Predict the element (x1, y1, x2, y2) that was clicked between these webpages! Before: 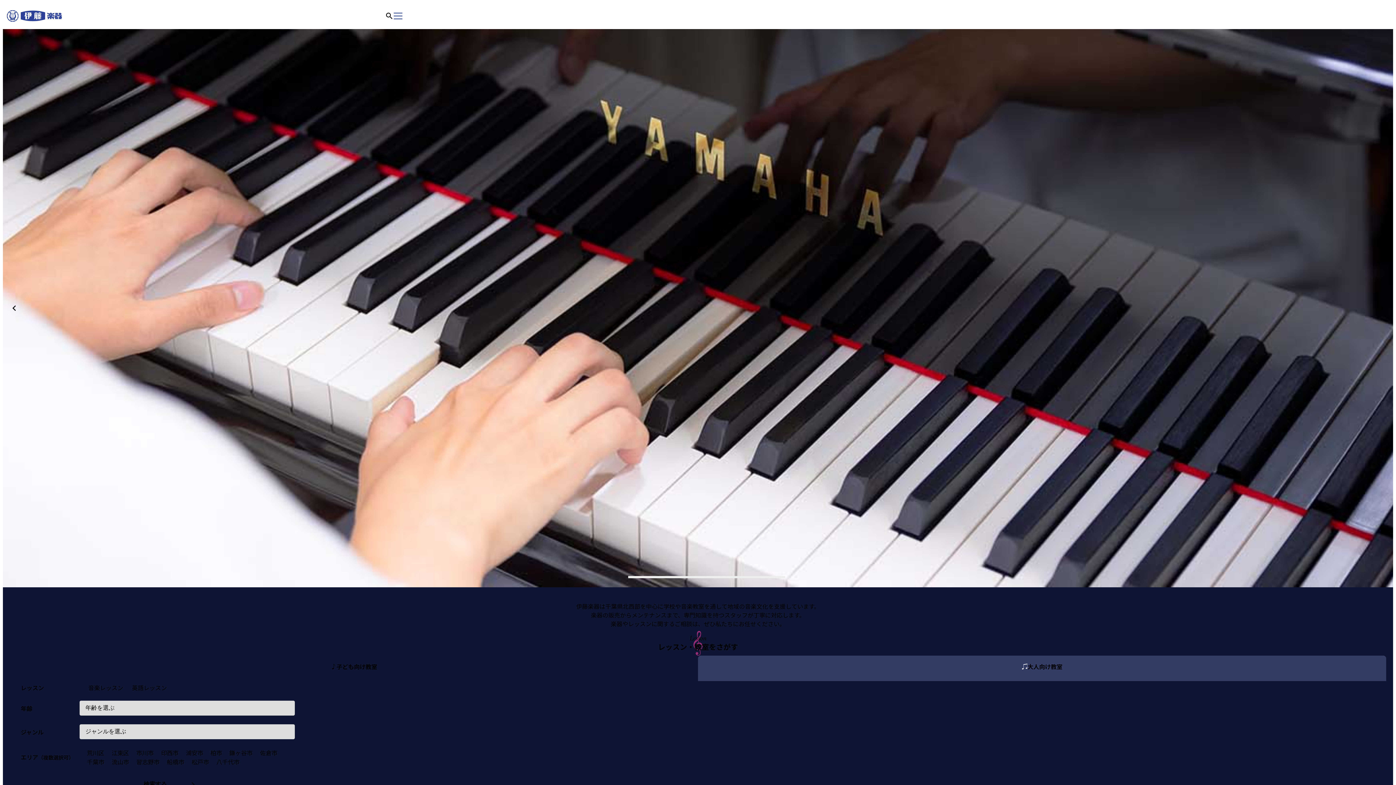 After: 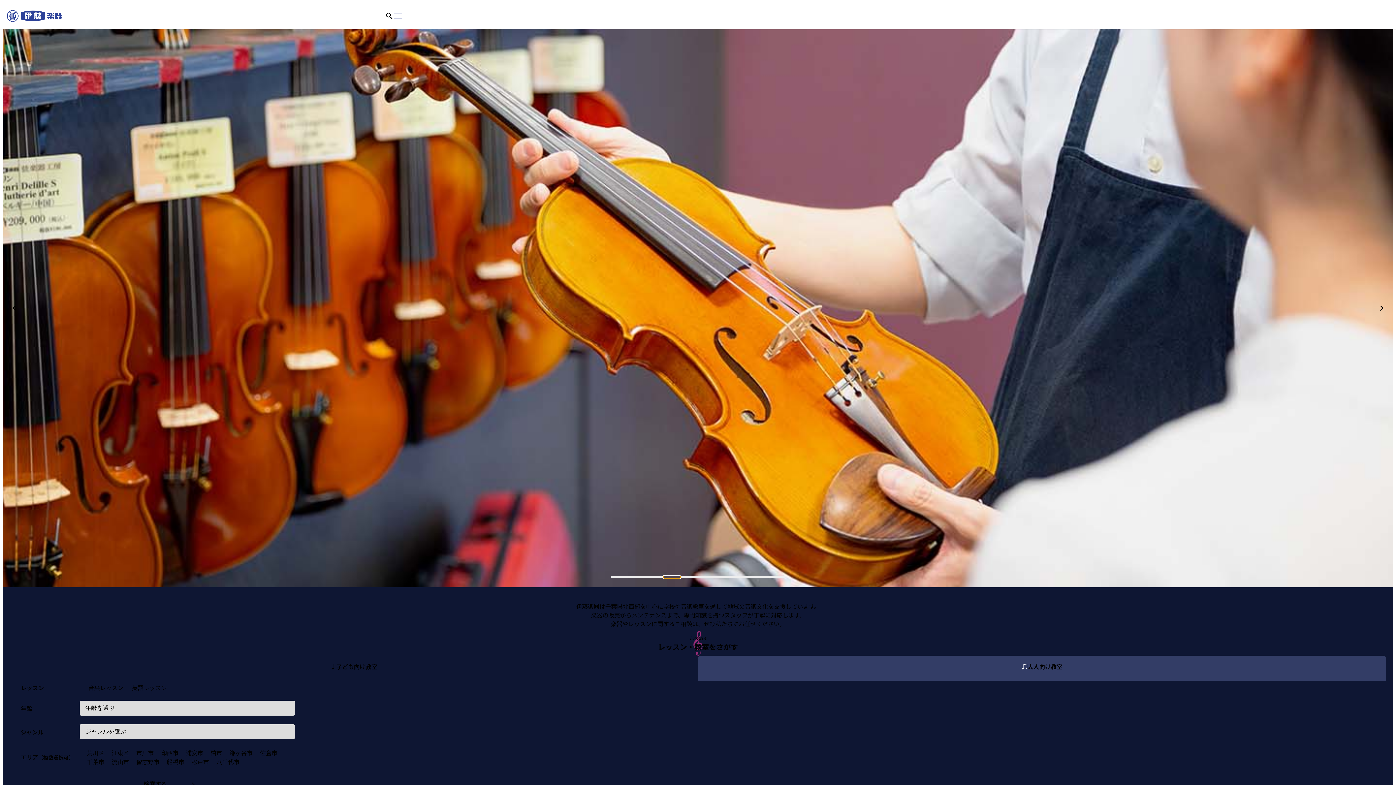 Action: label: Go to slide 4 bbox: (663, 576, 680, 578)